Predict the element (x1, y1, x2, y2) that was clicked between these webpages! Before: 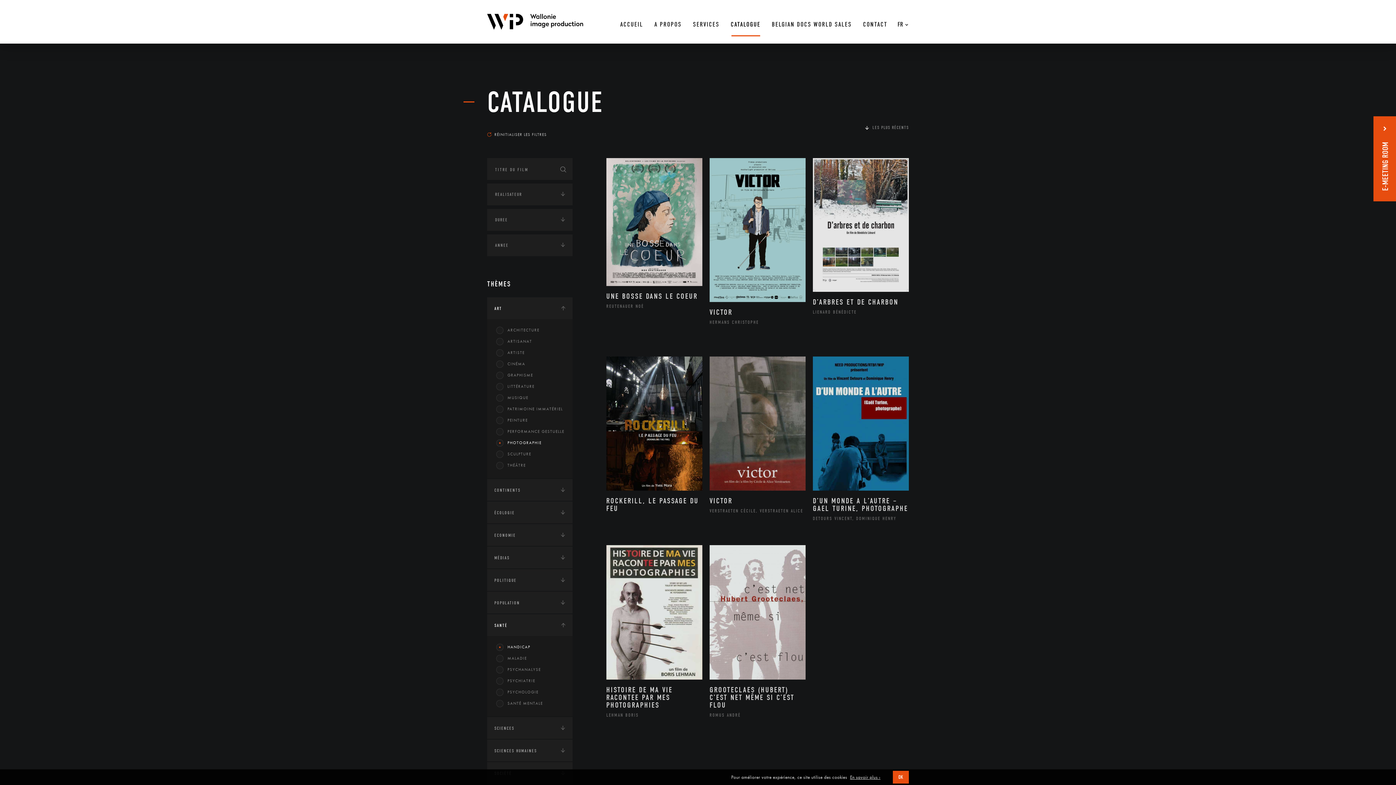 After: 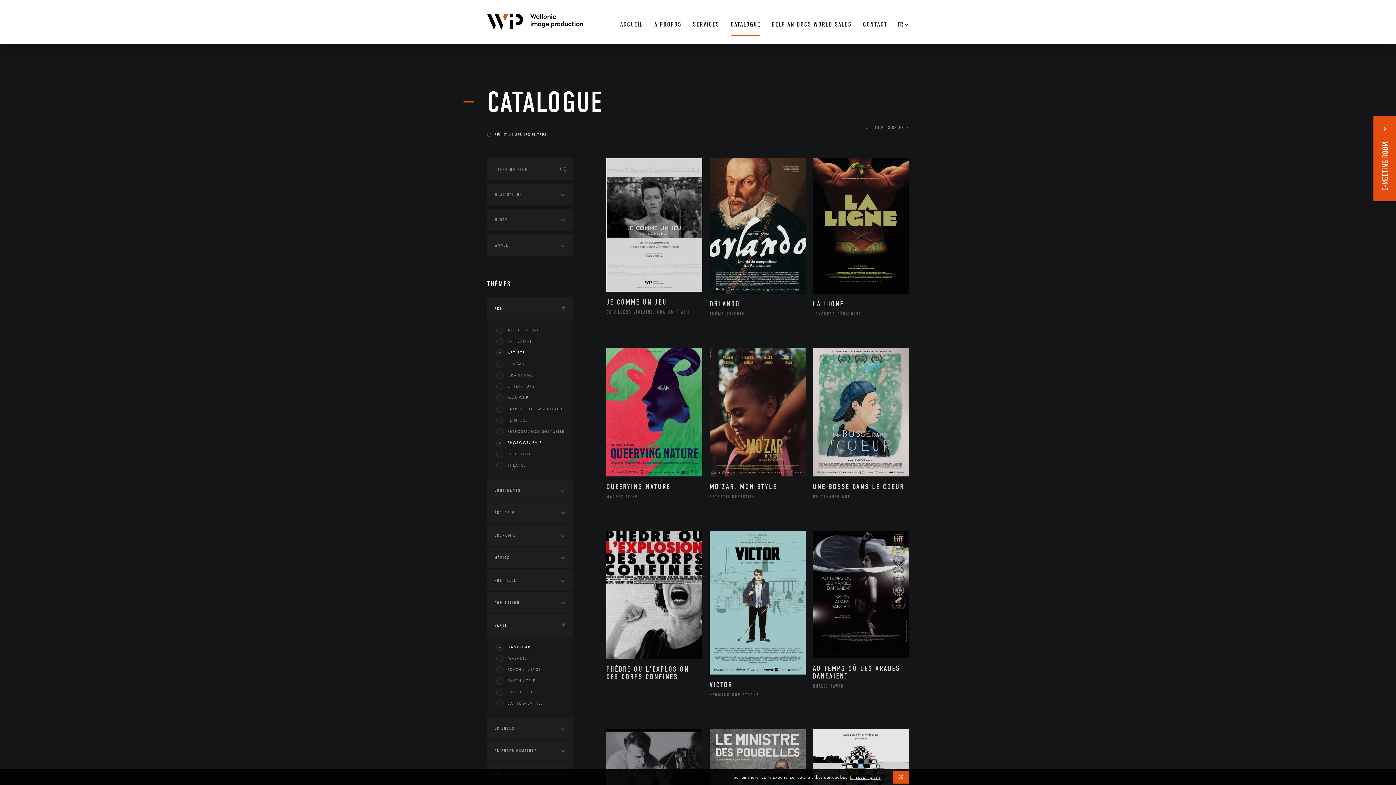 Action: bbox: (487, 347, 572, 358) label: ARTISTE